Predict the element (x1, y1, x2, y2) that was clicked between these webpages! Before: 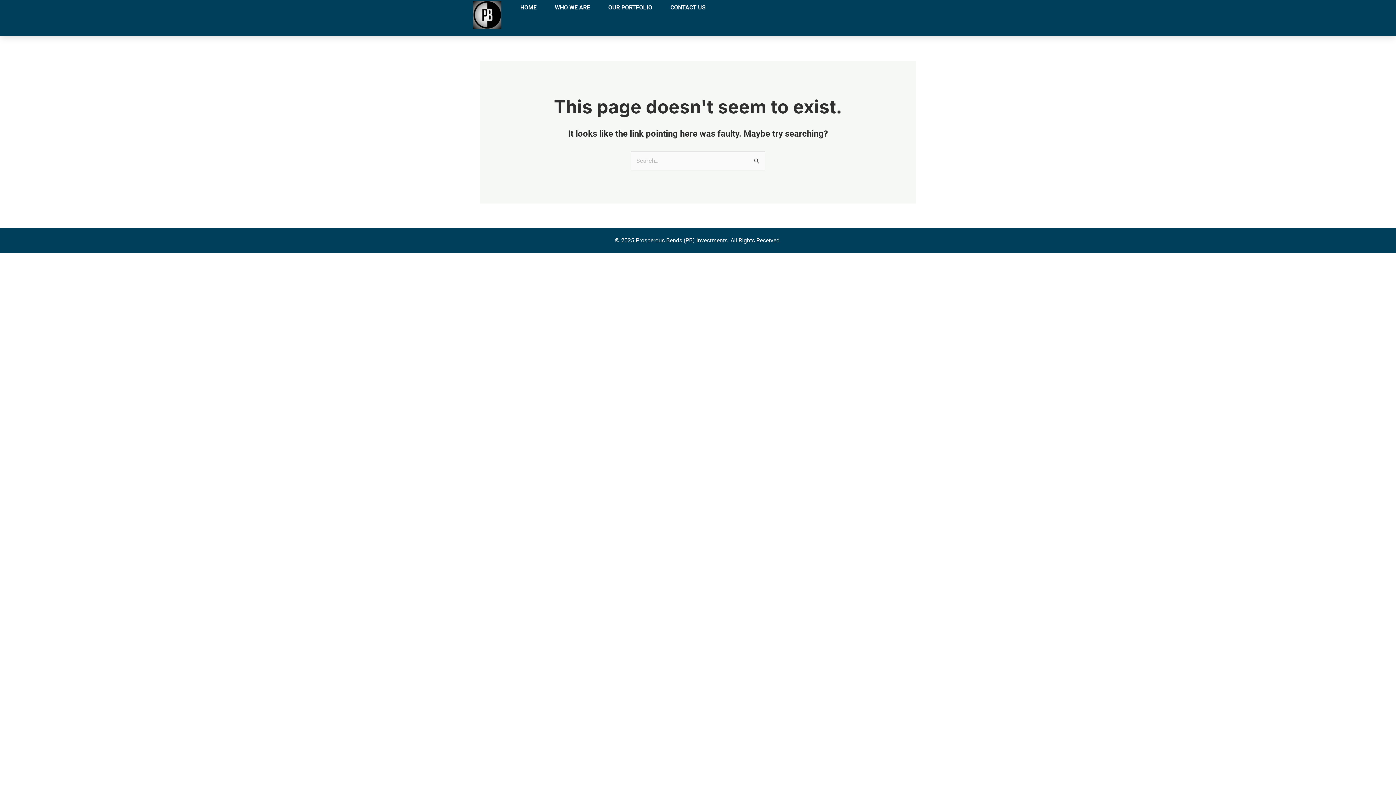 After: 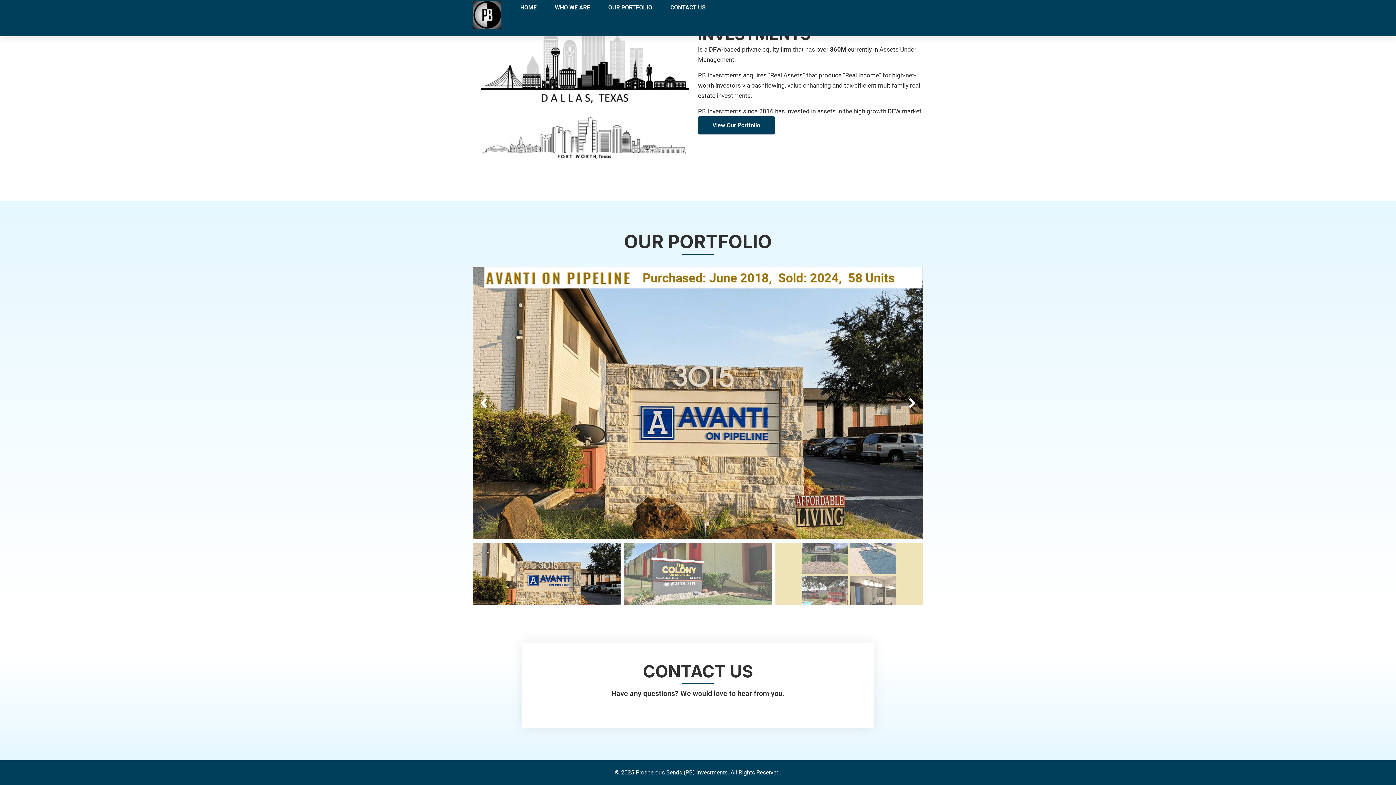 Action: label: OUR PORTFOLIO bbox: (590, 0, 652, 14)